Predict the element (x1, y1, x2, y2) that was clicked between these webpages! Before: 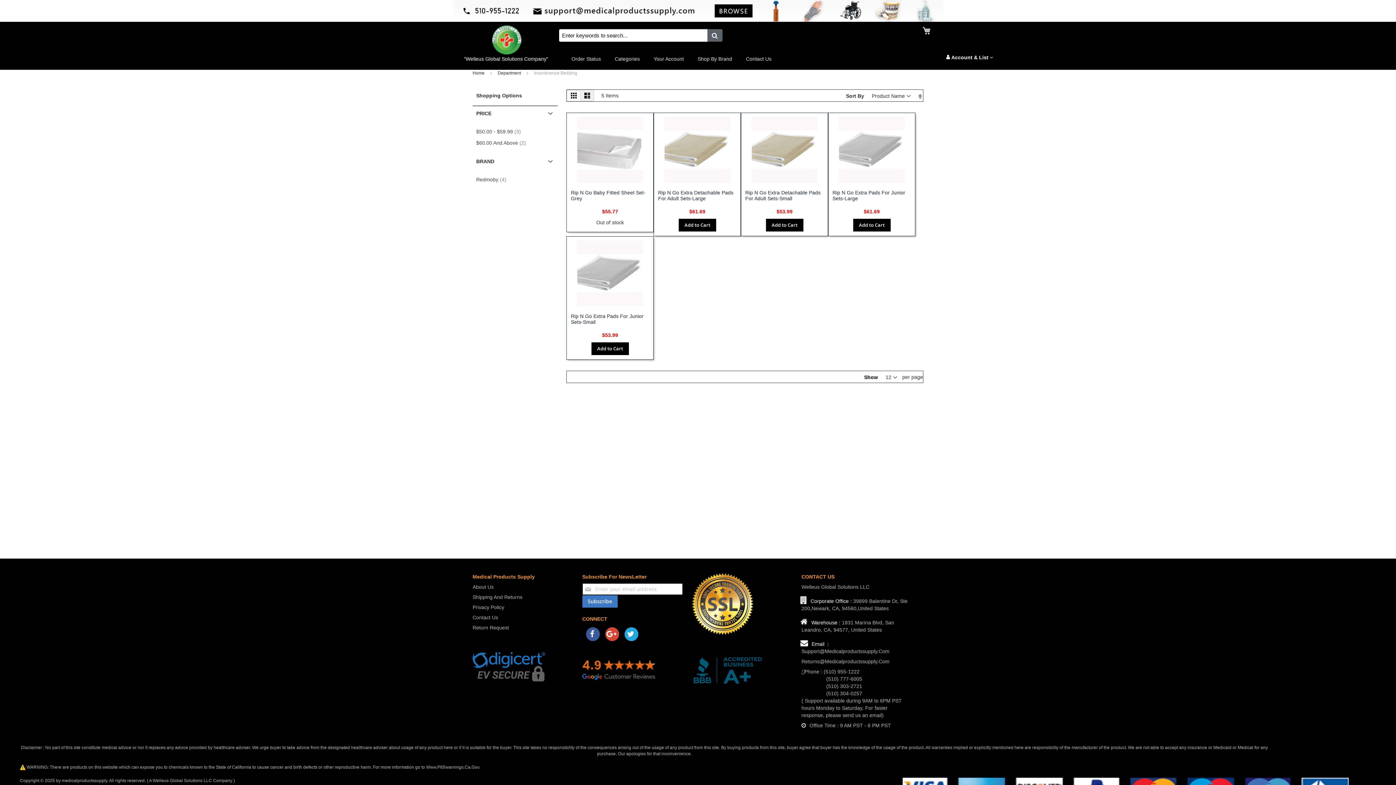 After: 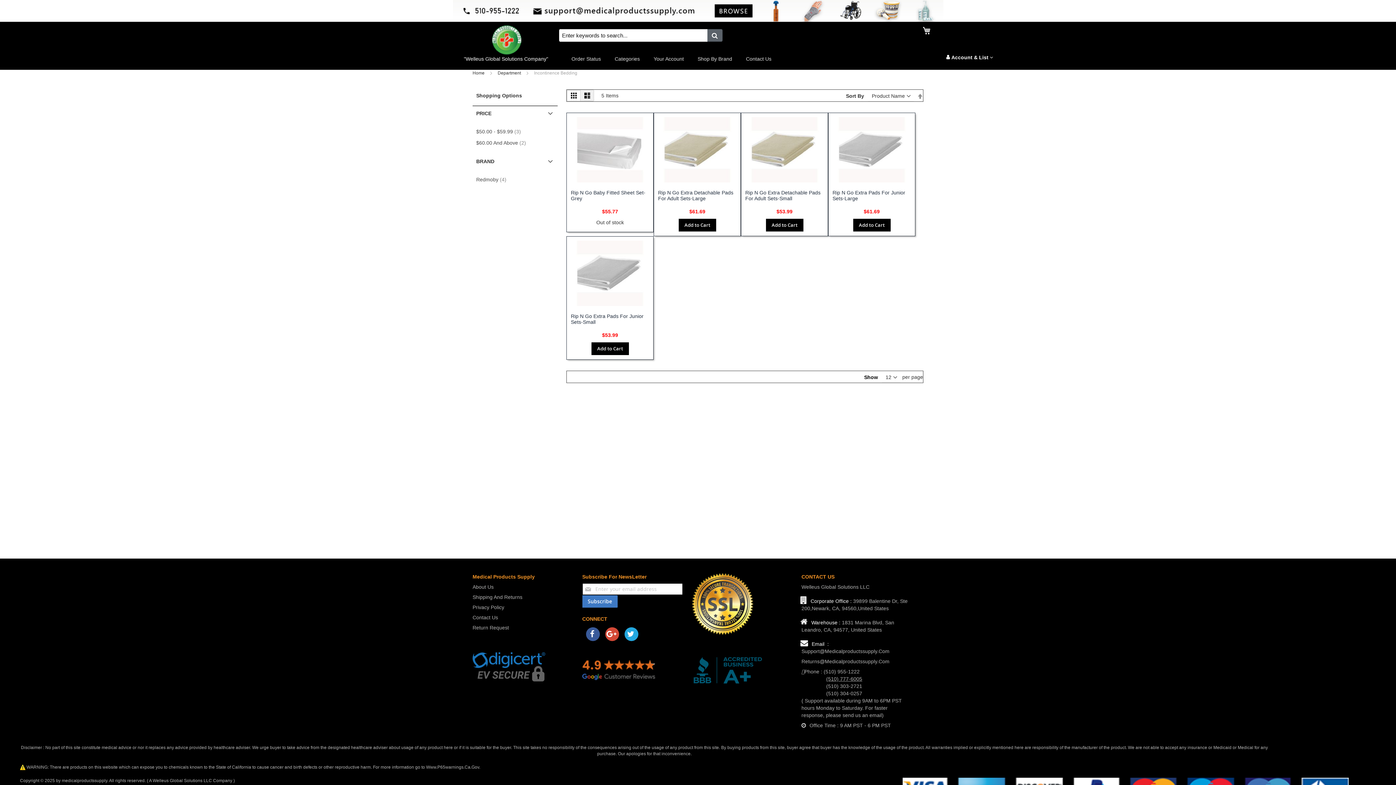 Action: bbox: (826, 672, 862, 685) label: (510) 777-6005